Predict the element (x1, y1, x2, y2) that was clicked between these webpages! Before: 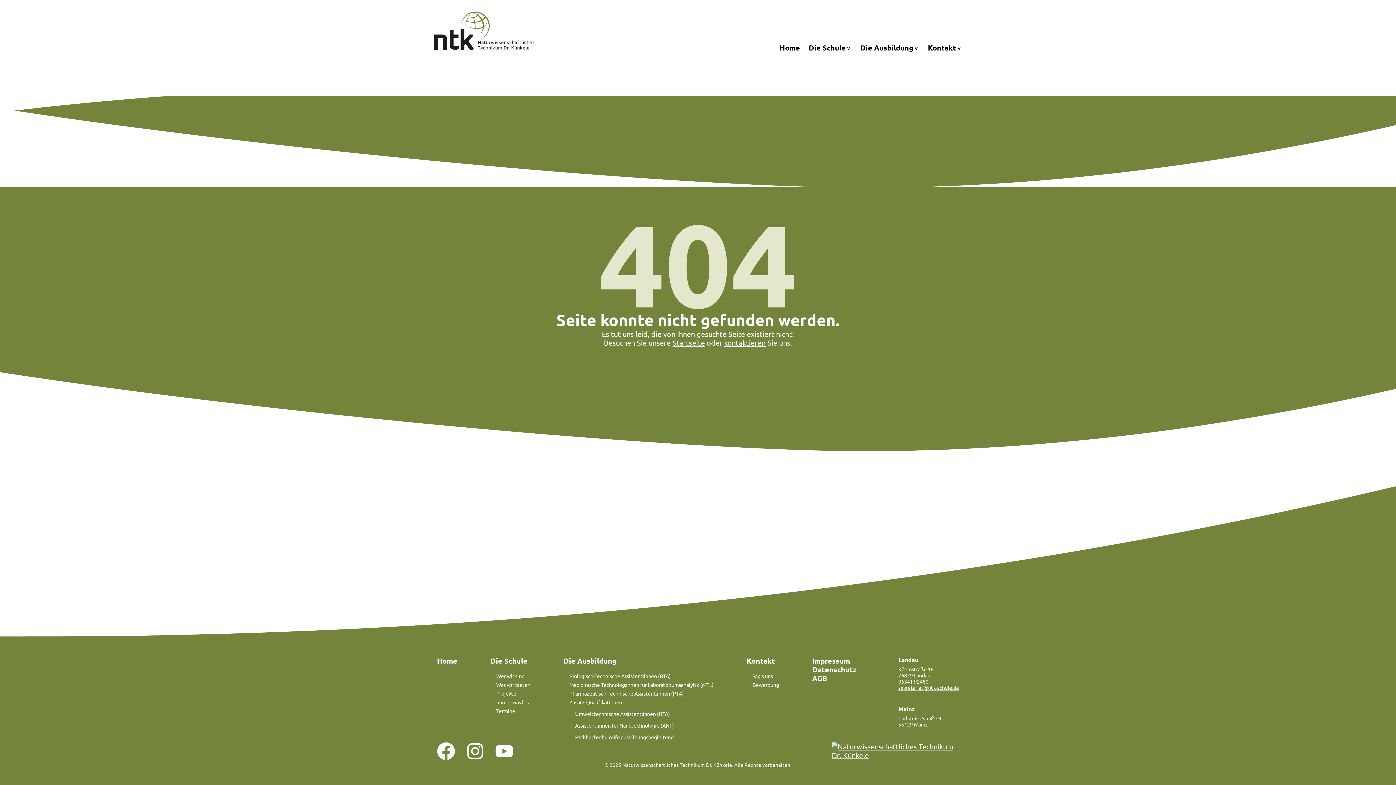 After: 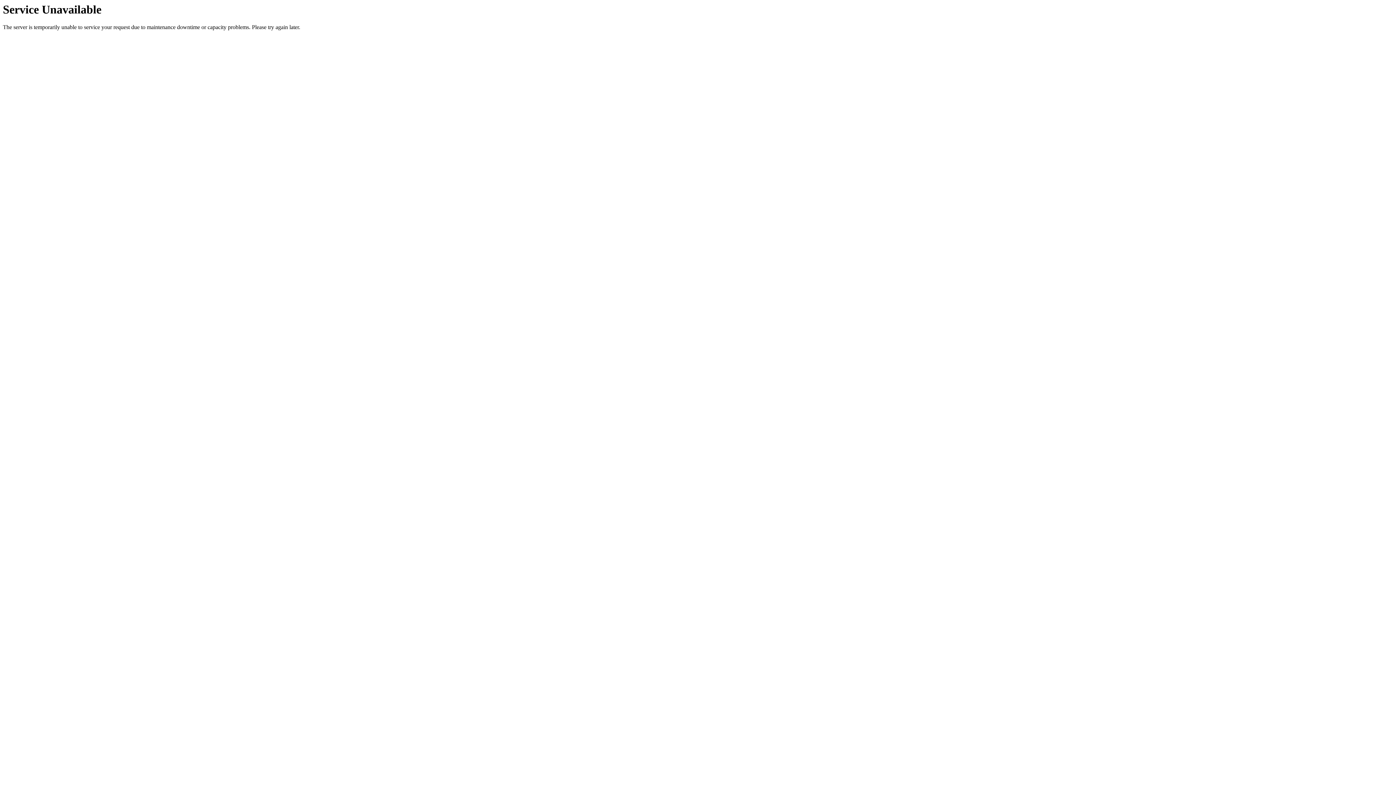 Action: label: Pharmazeutisch-Technische Assistent:innen (PTA) bbox: (569, 690, 684, 697)